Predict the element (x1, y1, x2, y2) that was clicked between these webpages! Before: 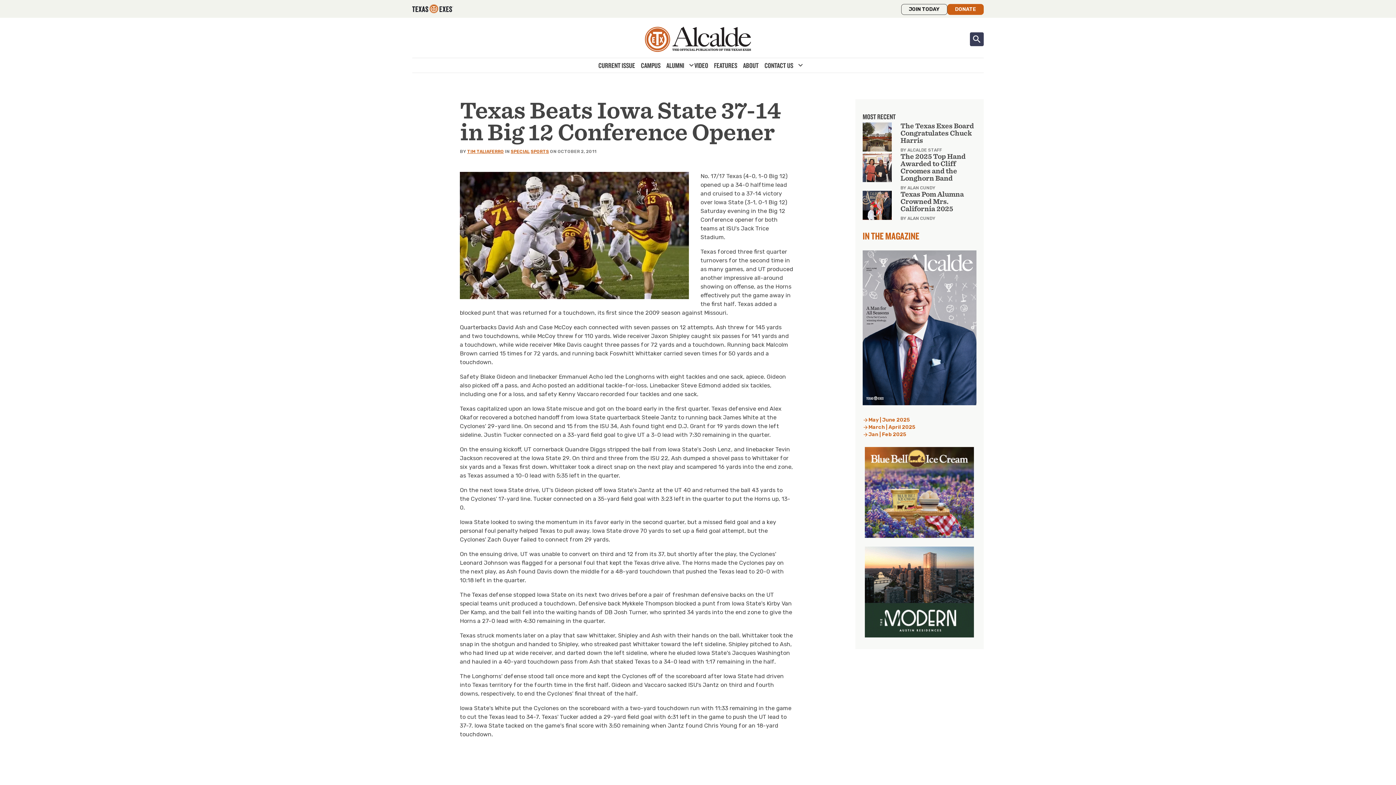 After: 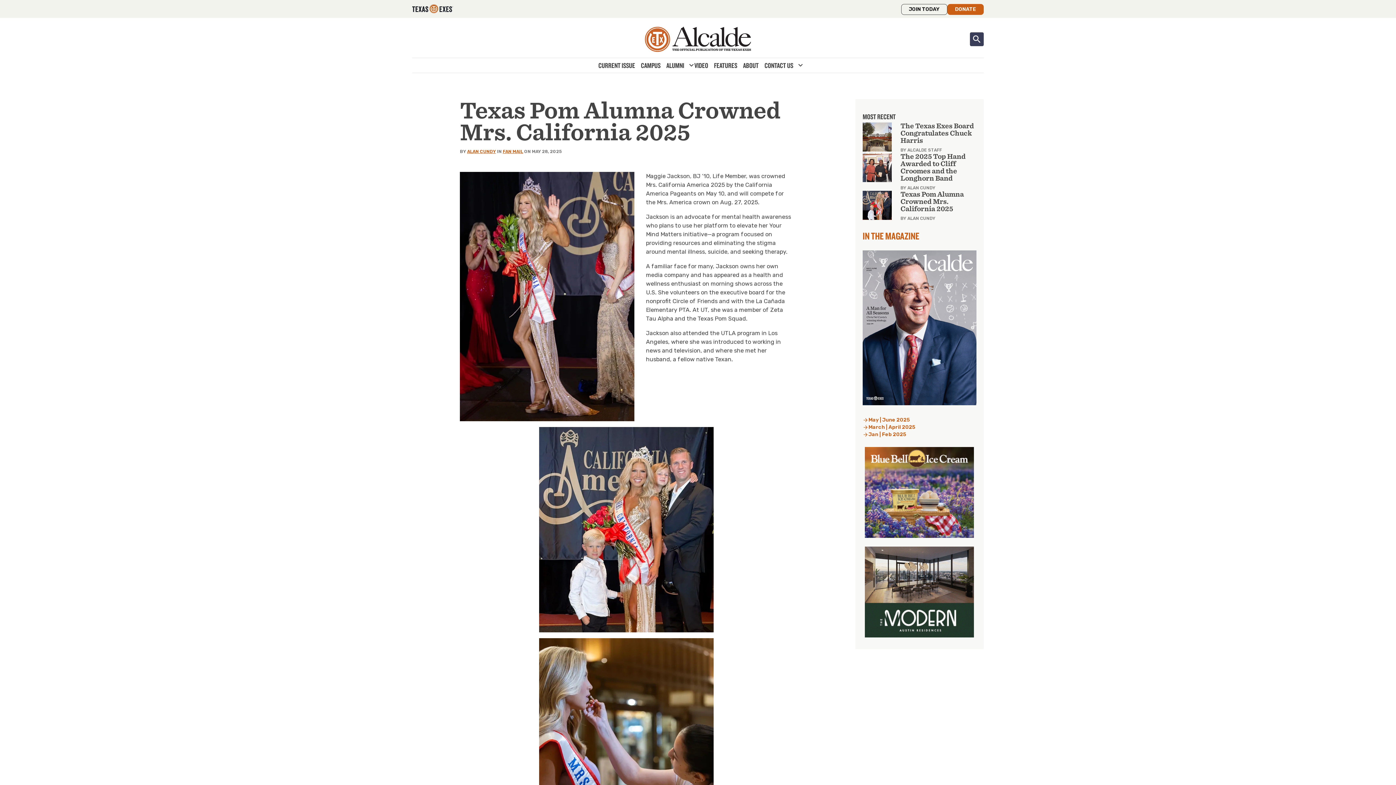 Action: label: Texas Pom Alumna Crowned Mrs. California 2025 bbox: (900, 190, 976, 212)